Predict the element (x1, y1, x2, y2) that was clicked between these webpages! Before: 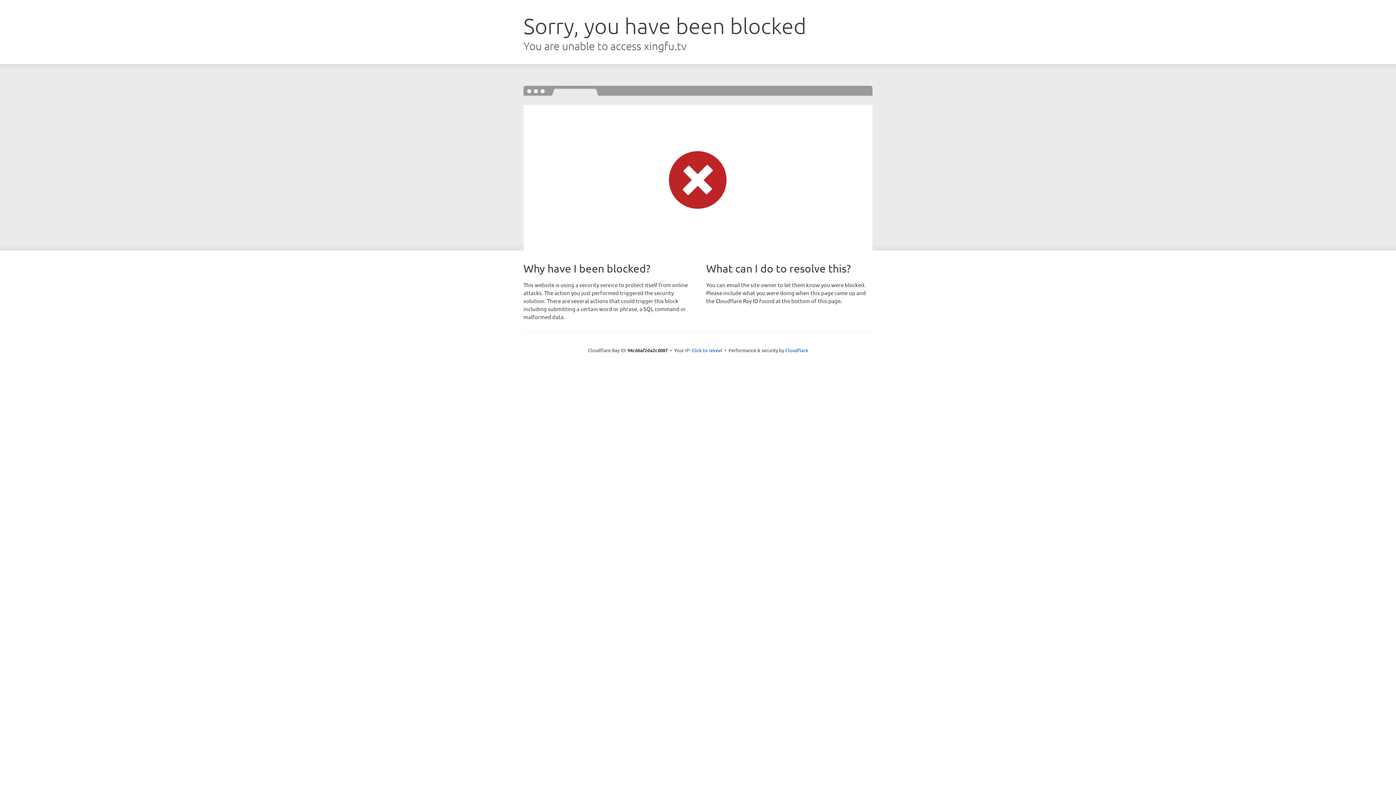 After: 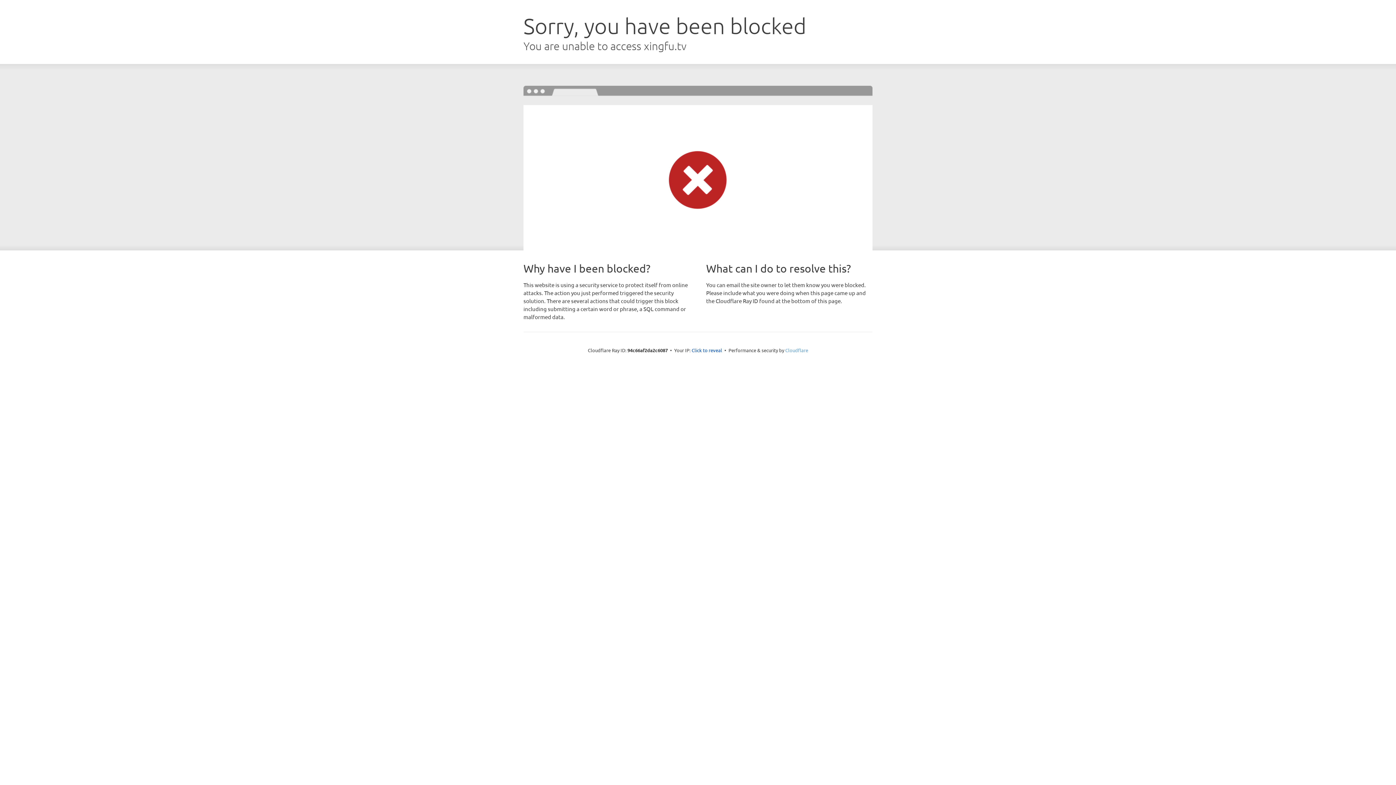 Action: bbox: (785, 347, 808, 353) label: Cloudflare